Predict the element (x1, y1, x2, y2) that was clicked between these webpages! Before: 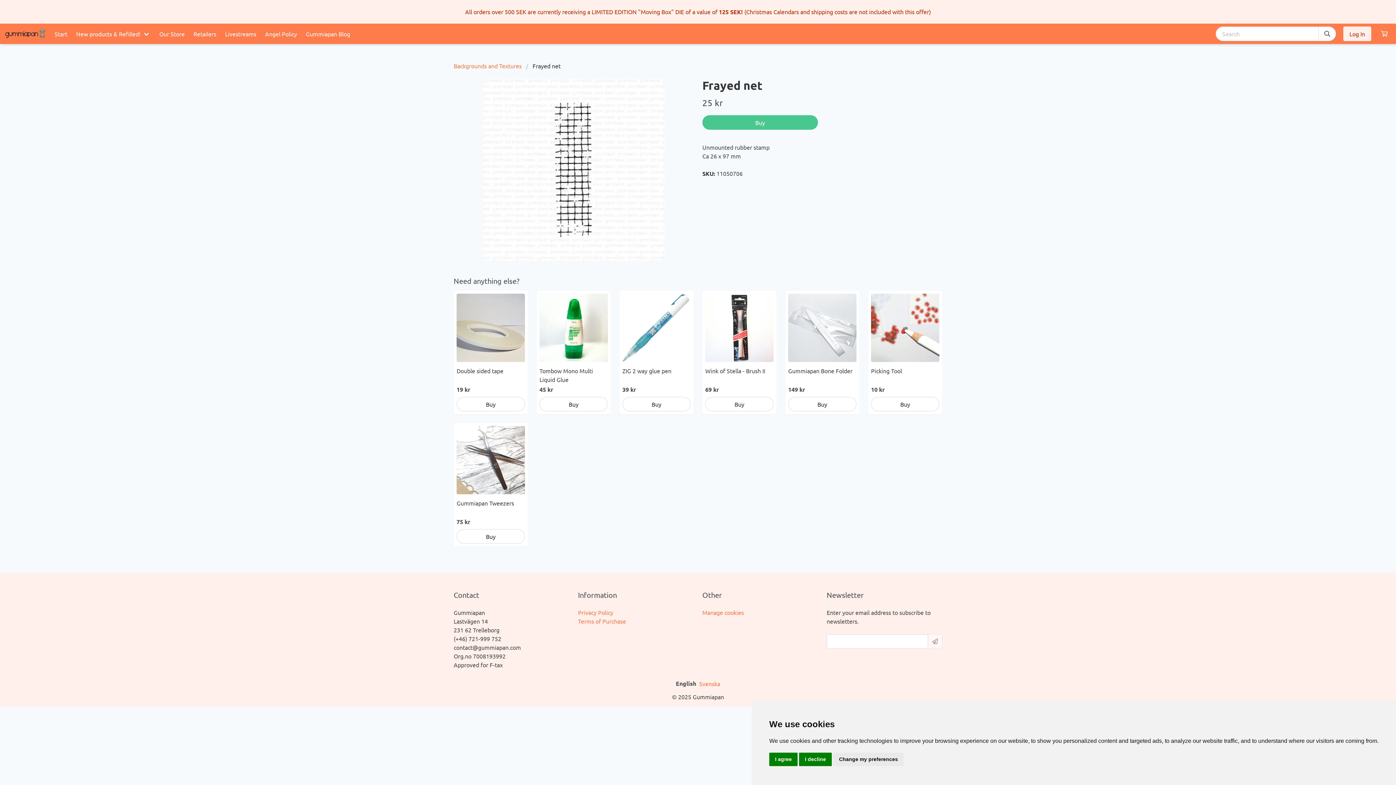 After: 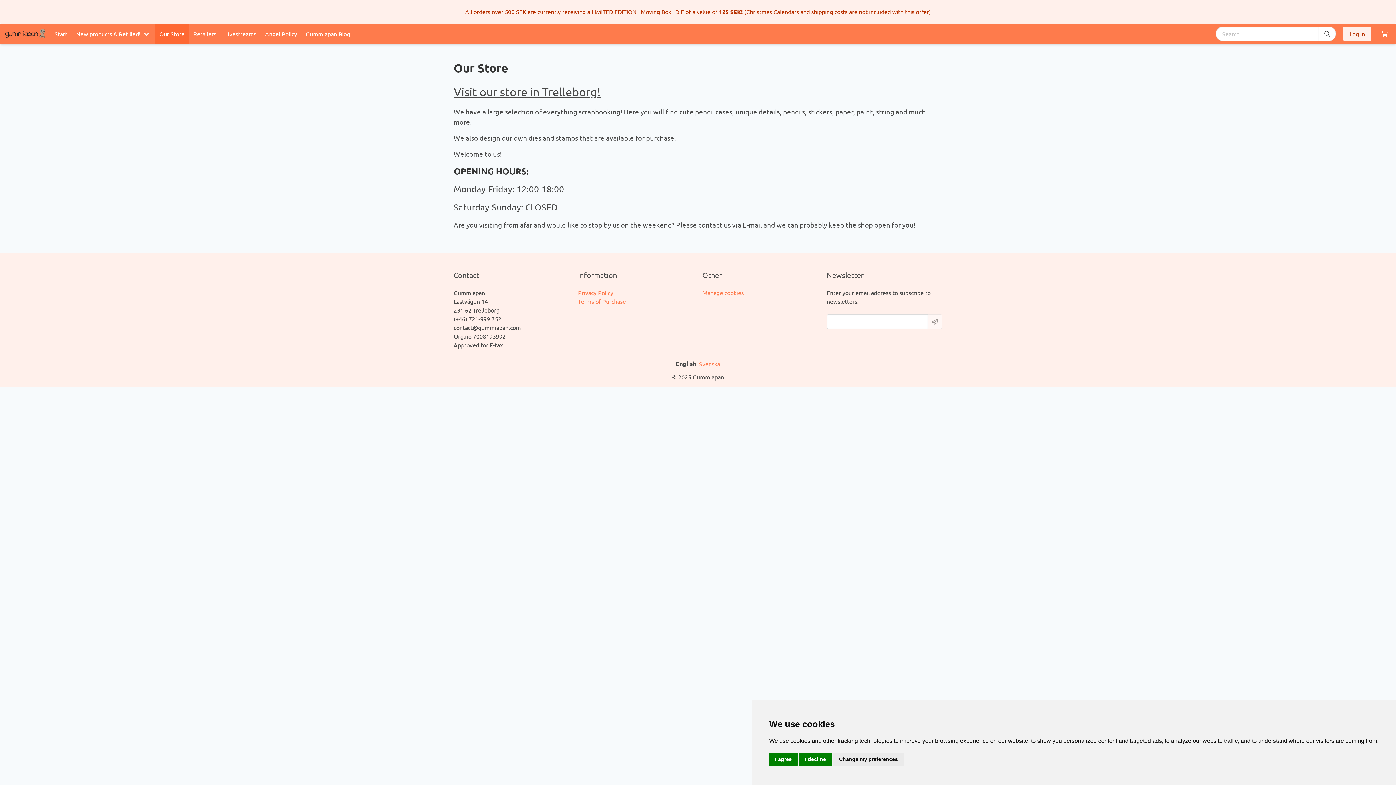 Action: bbox: (154, 23, 189, 44) label: Our Store